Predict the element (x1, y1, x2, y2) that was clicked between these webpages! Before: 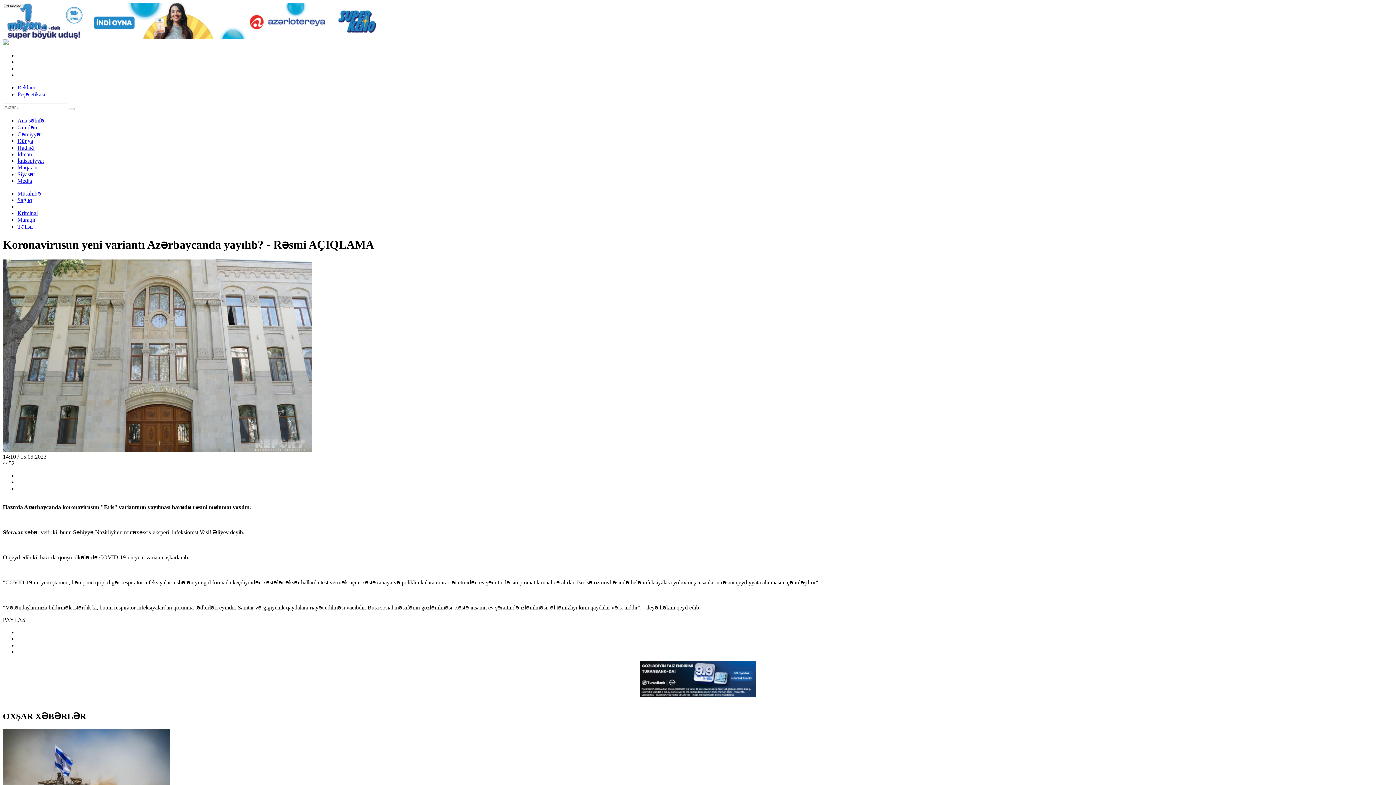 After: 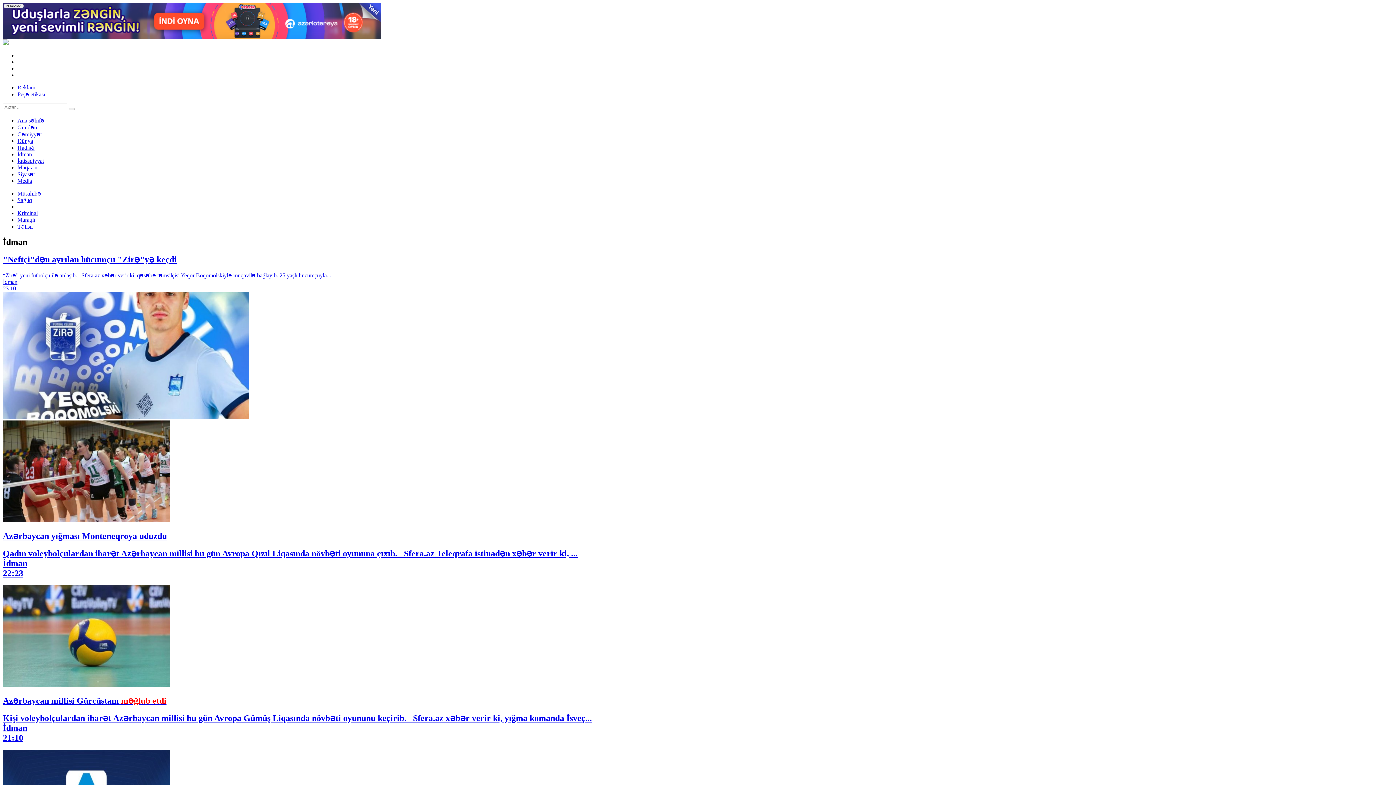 Action: bbox: (17, 151, 32, 157) label: İdman